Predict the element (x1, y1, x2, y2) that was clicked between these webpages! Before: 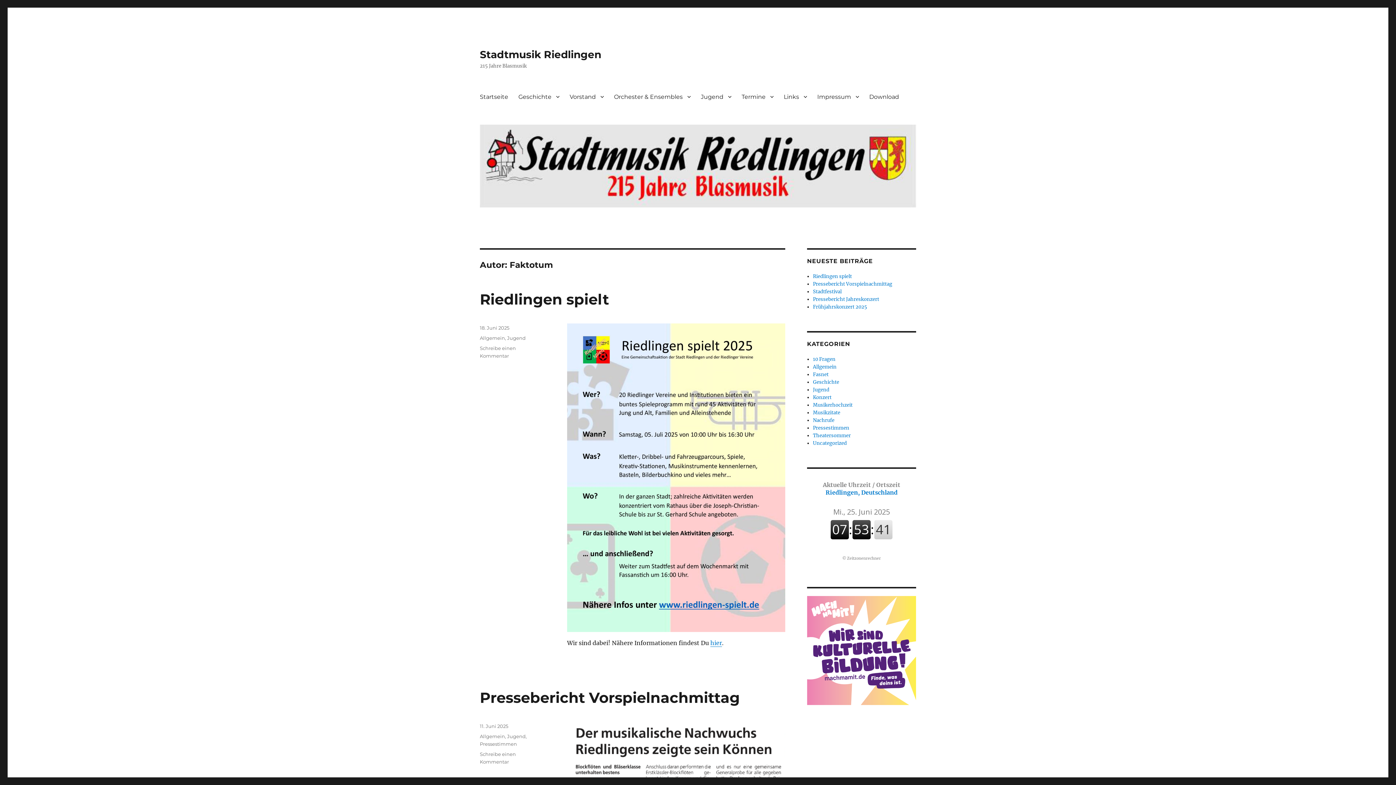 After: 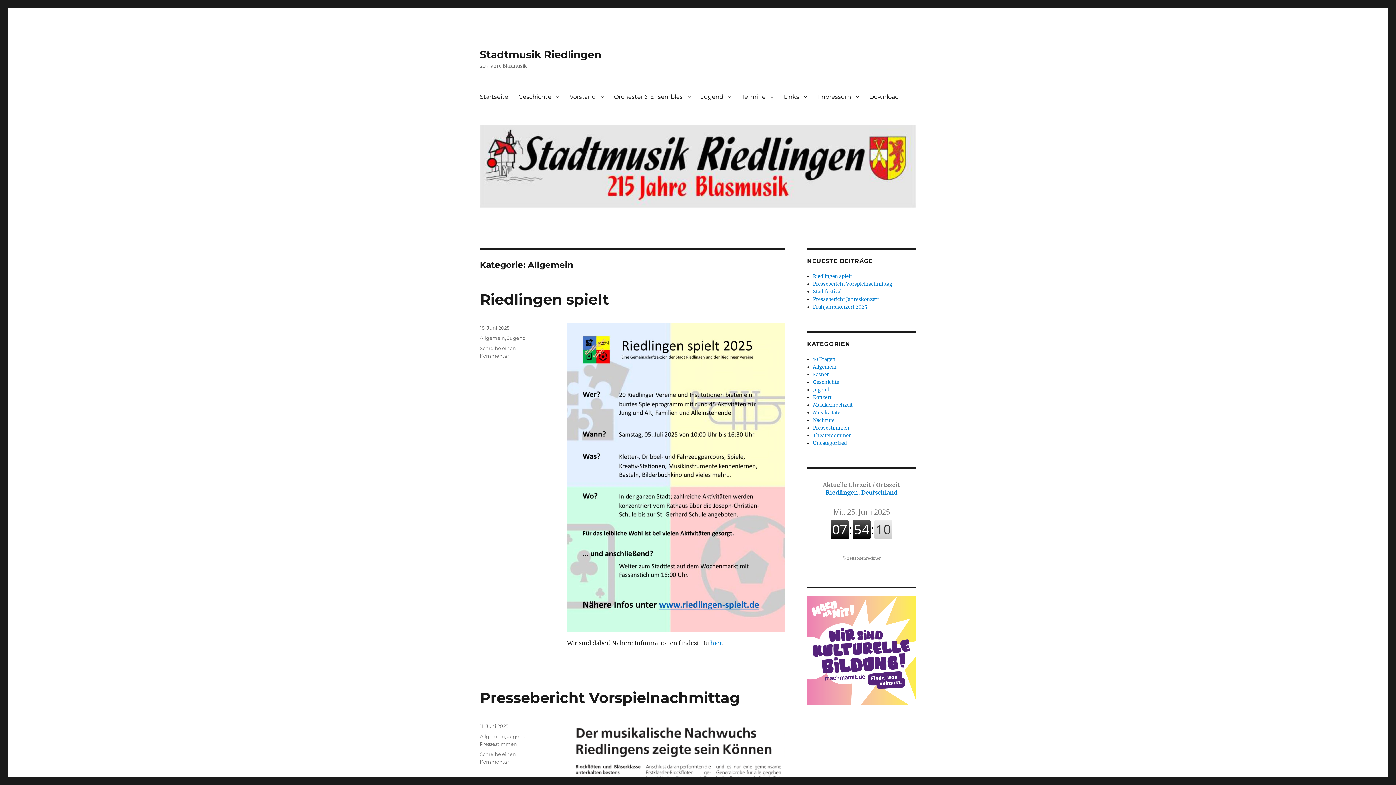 Action: bbox: (480, 335, 505, 341) label: Allgemein